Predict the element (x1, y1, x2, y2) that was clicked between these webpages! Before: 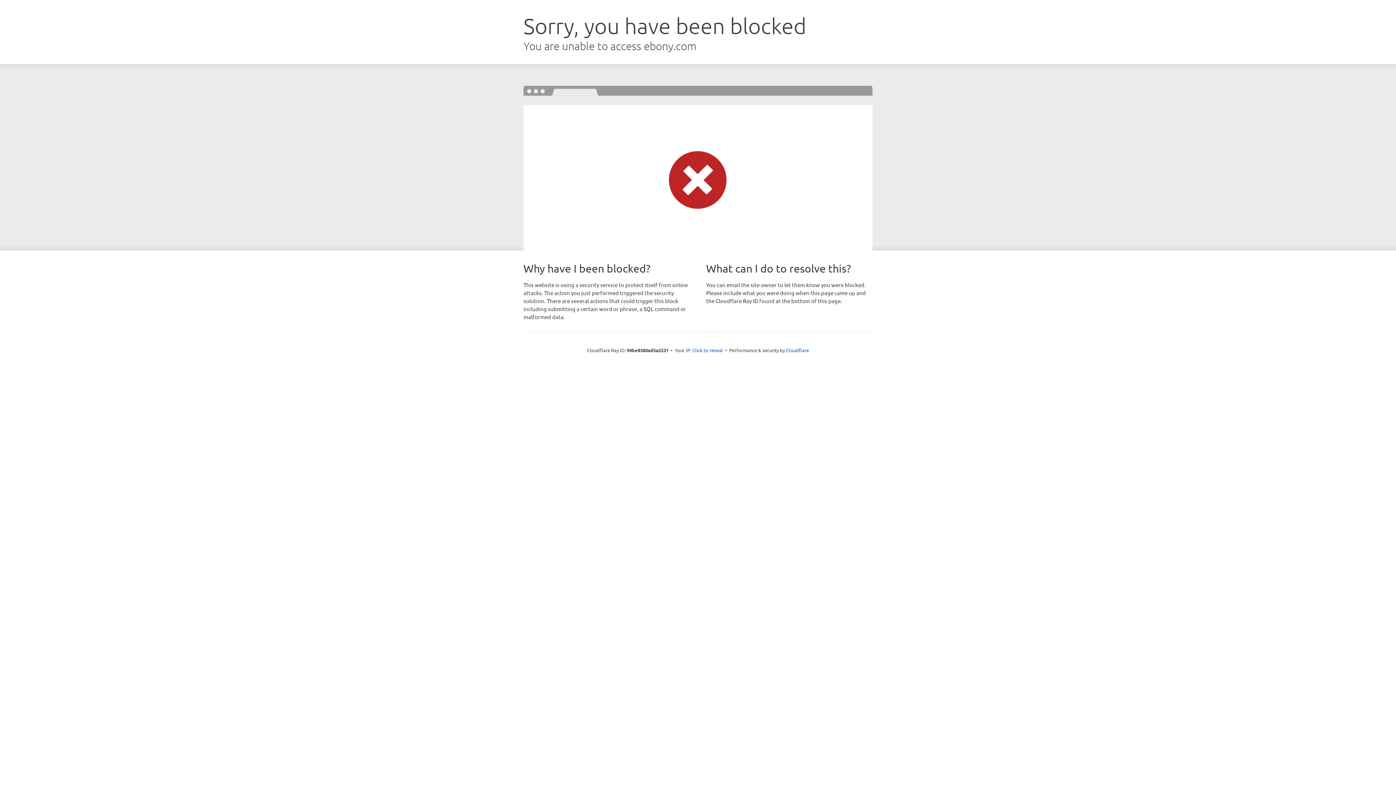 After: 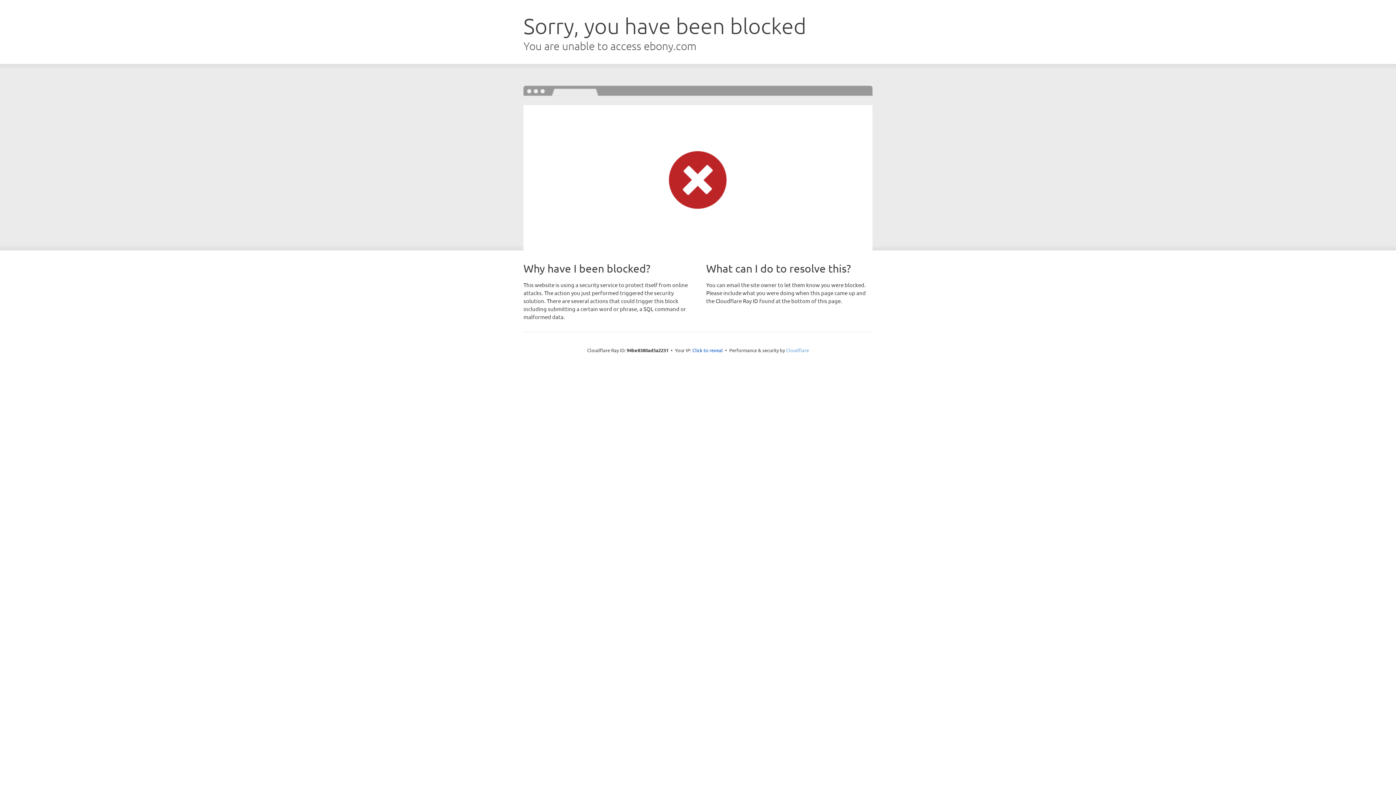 Action: label: Cloudflare bbox: (786, 347, 809, 353)